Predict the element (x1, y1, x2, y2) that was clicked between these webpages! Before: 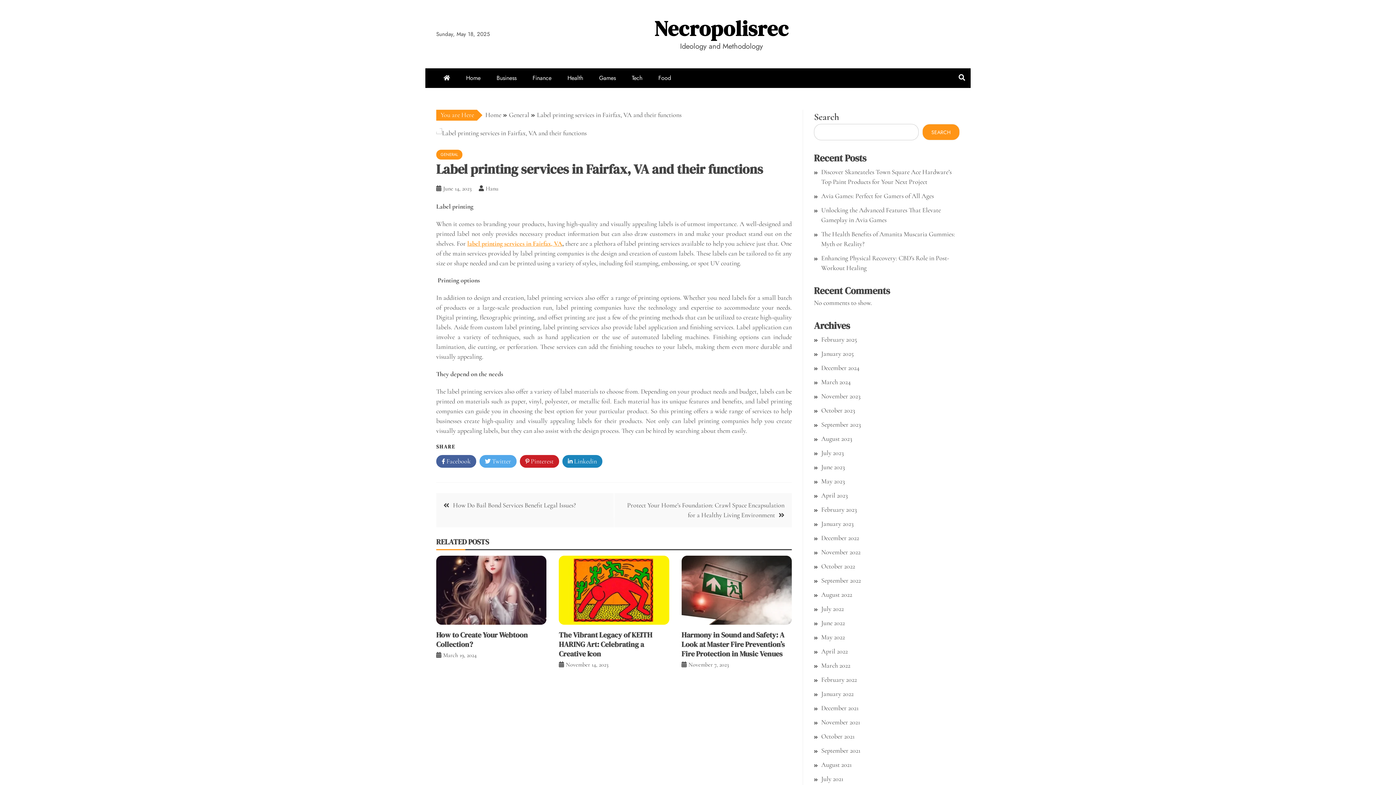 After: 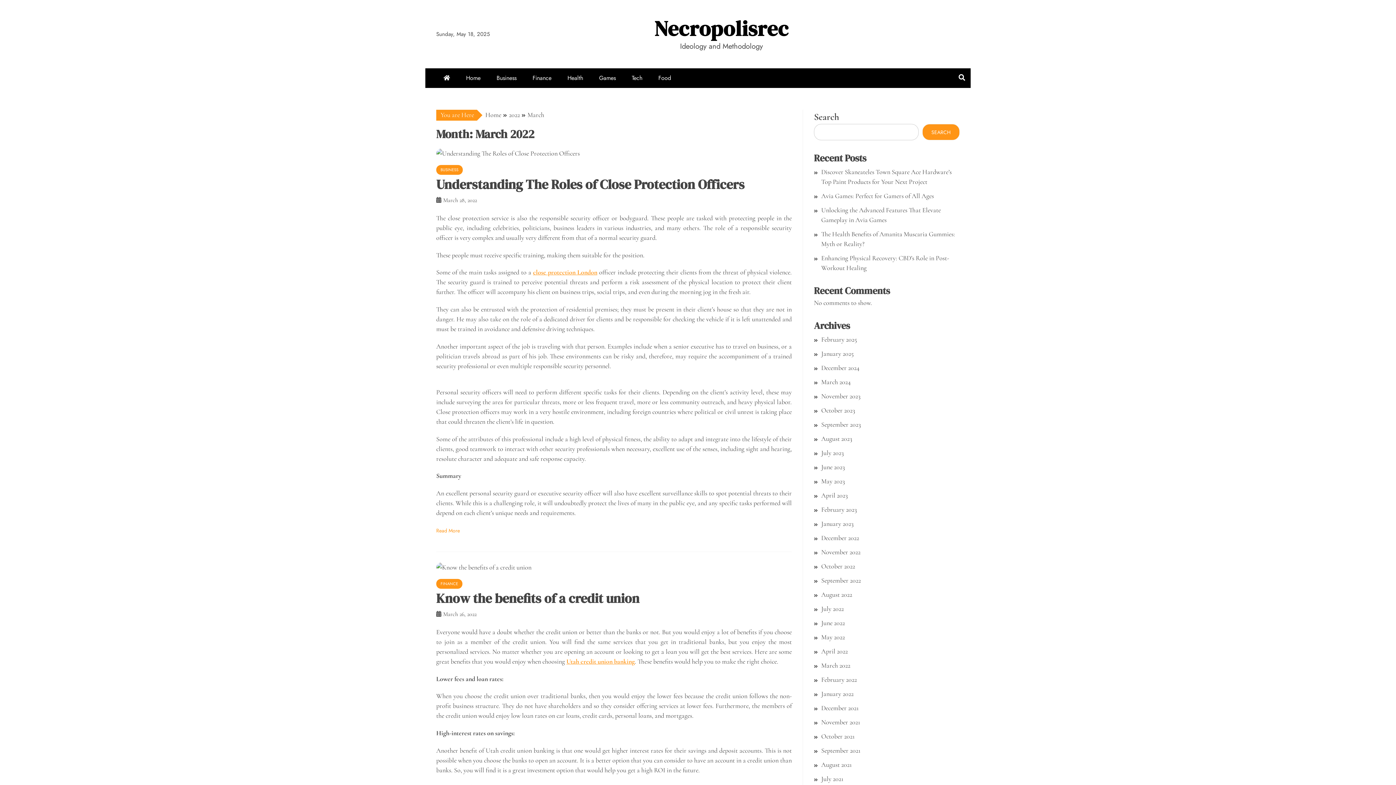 Action: bbox: (821, 661, 850, 669) label: March 2022